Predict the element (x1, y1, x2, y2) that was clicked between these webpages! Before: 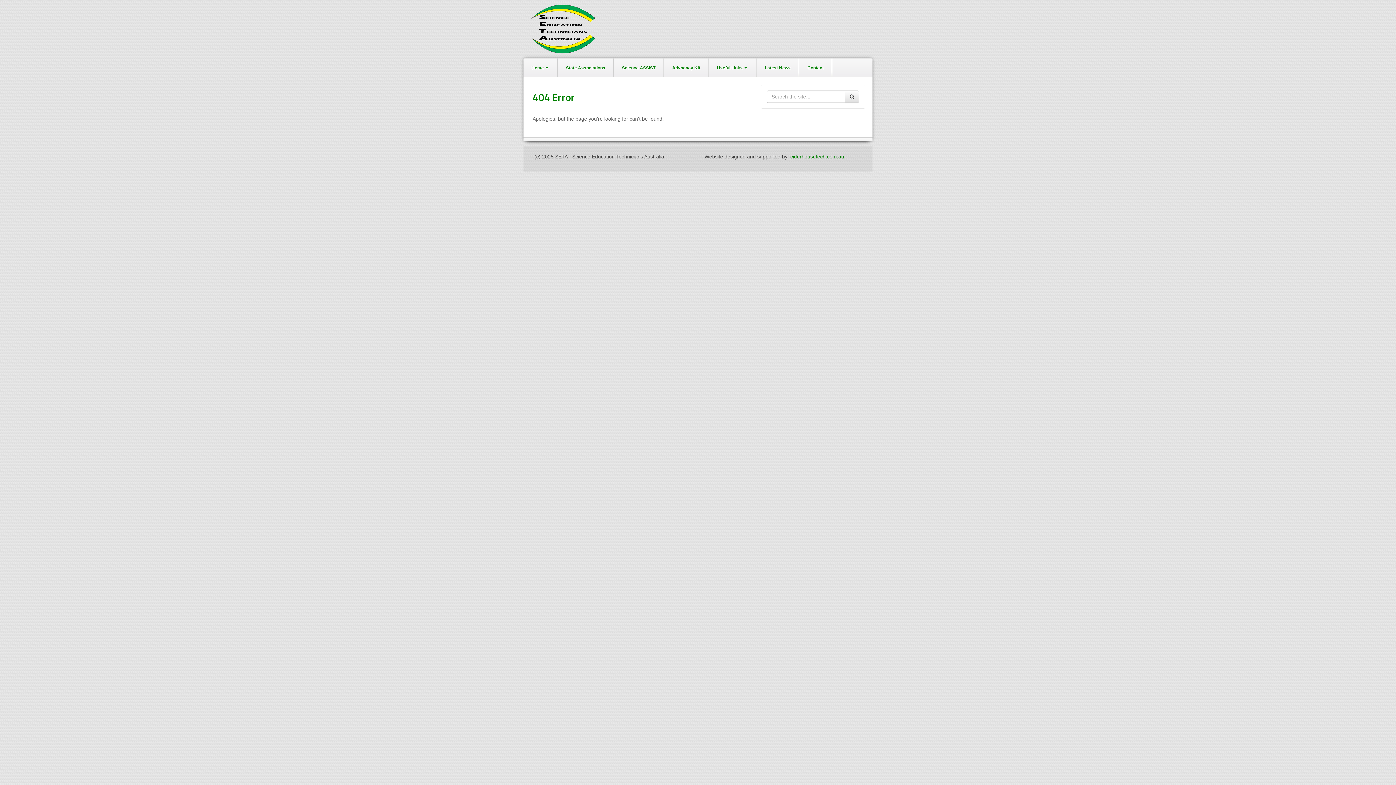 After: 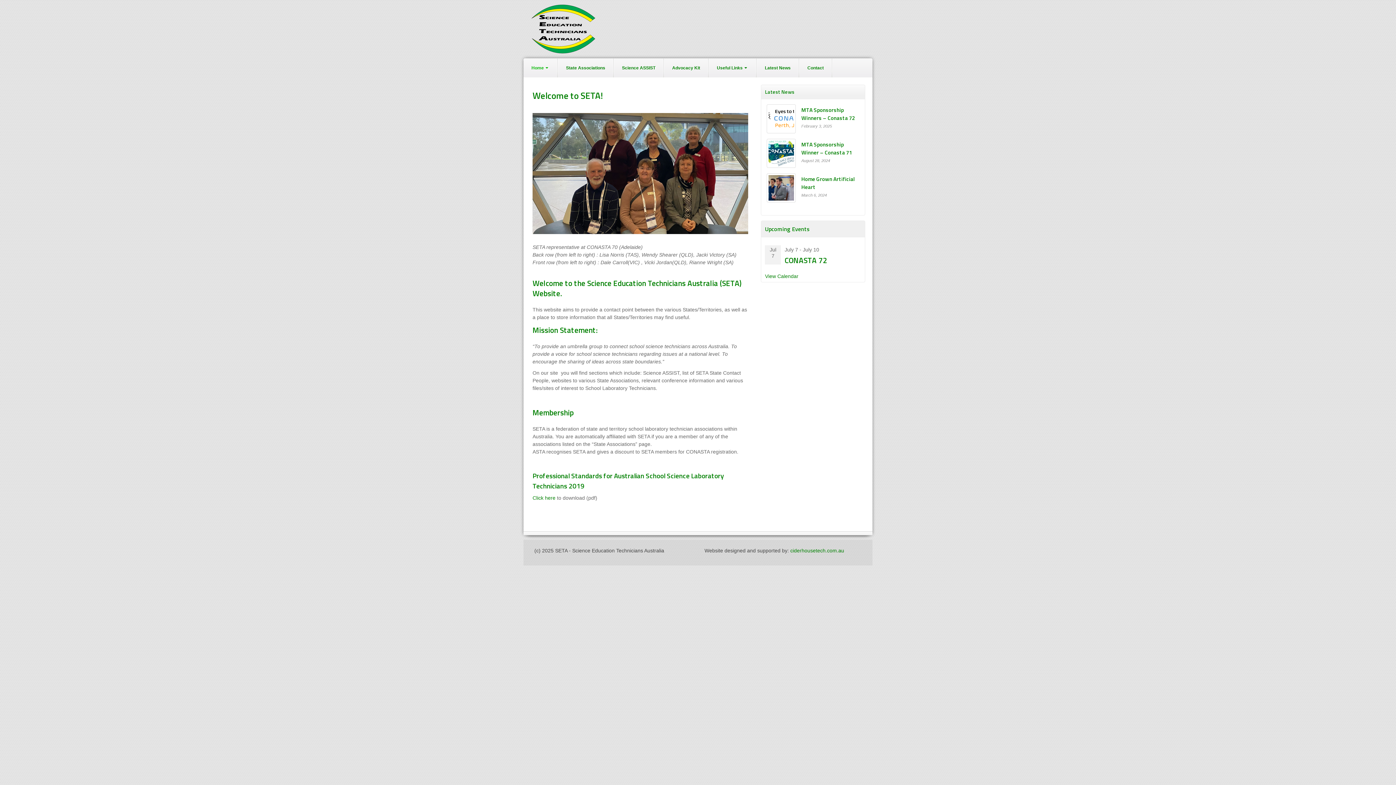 Action: bbox: (523, 58, 557, 77) label: Home